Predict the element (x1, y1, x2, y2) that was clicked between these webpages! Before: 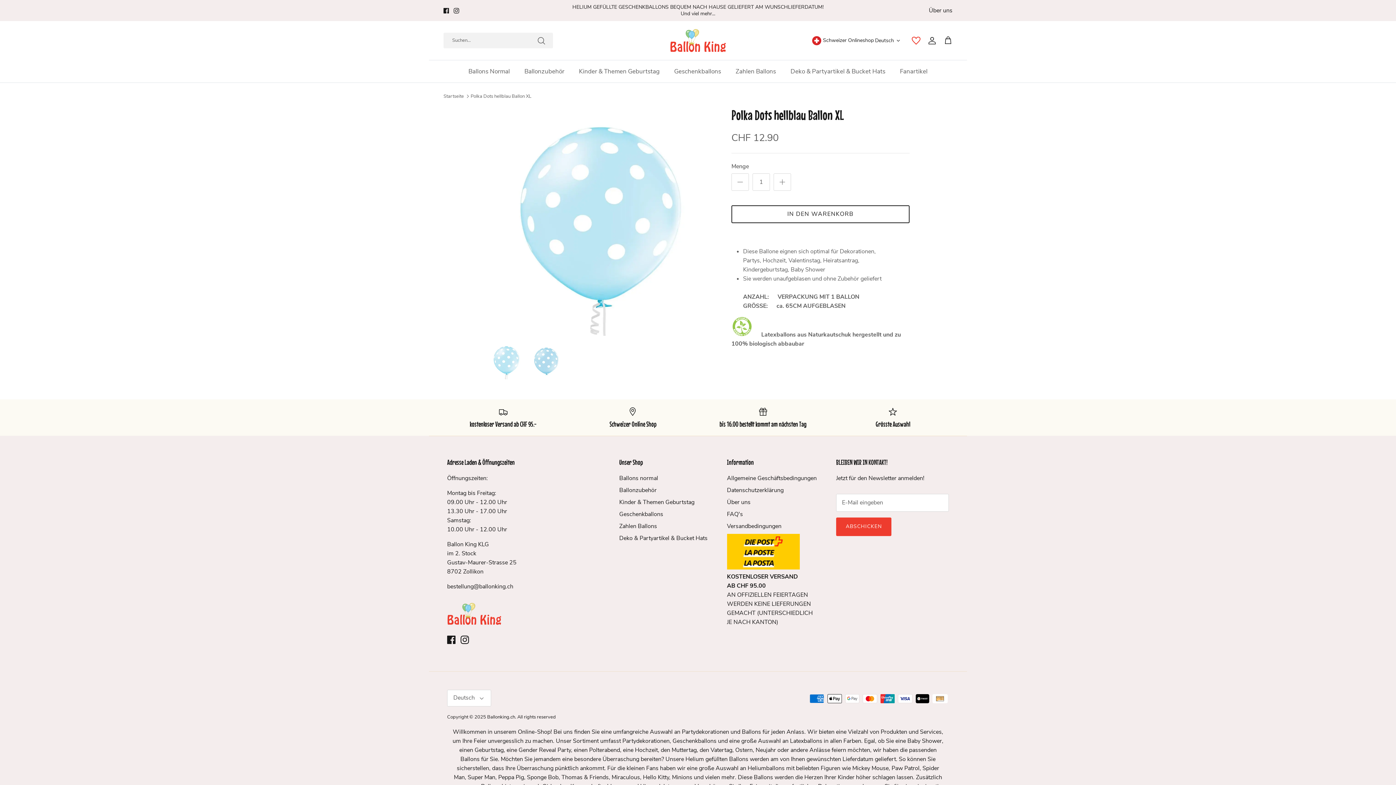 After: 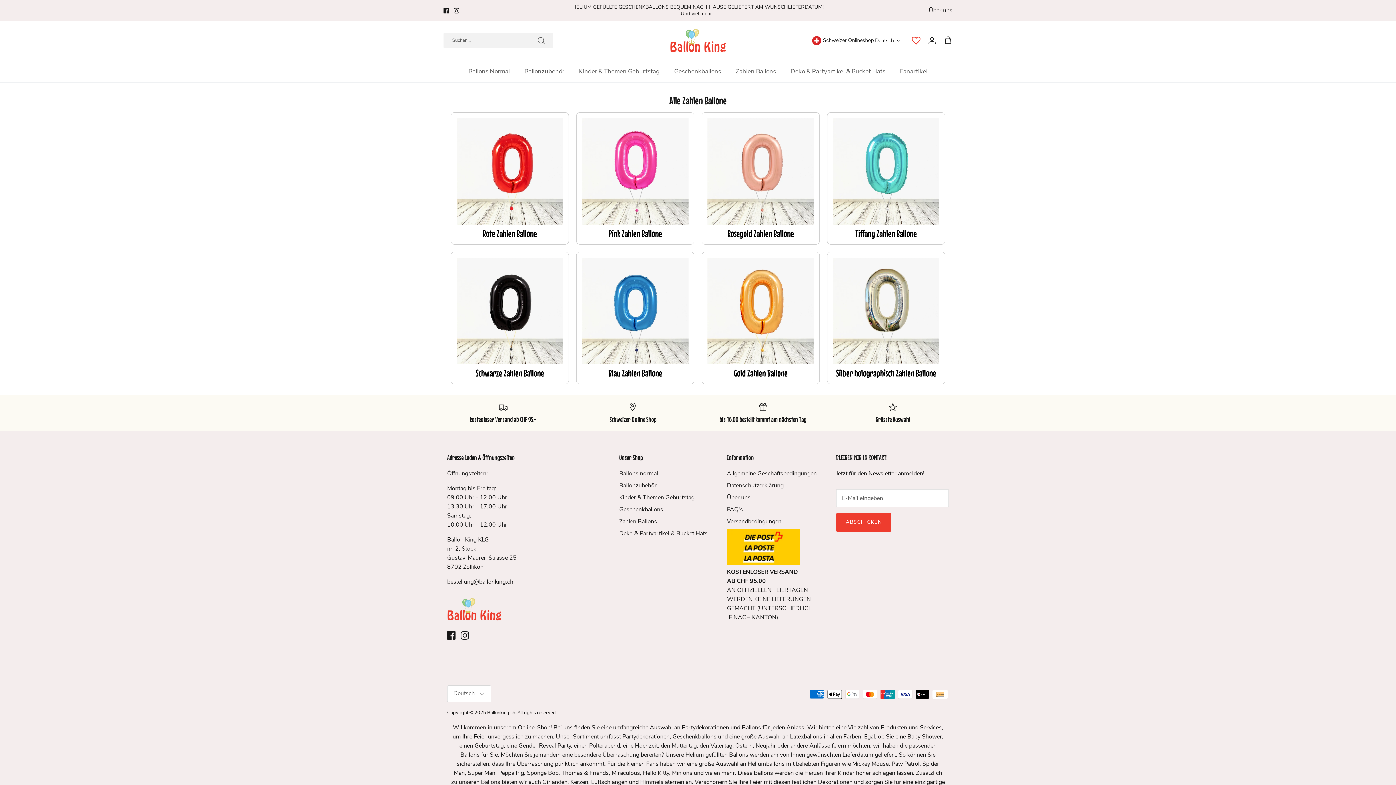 Action: label: Zahlen Ballons bbox: (619, 522, 657, 530)